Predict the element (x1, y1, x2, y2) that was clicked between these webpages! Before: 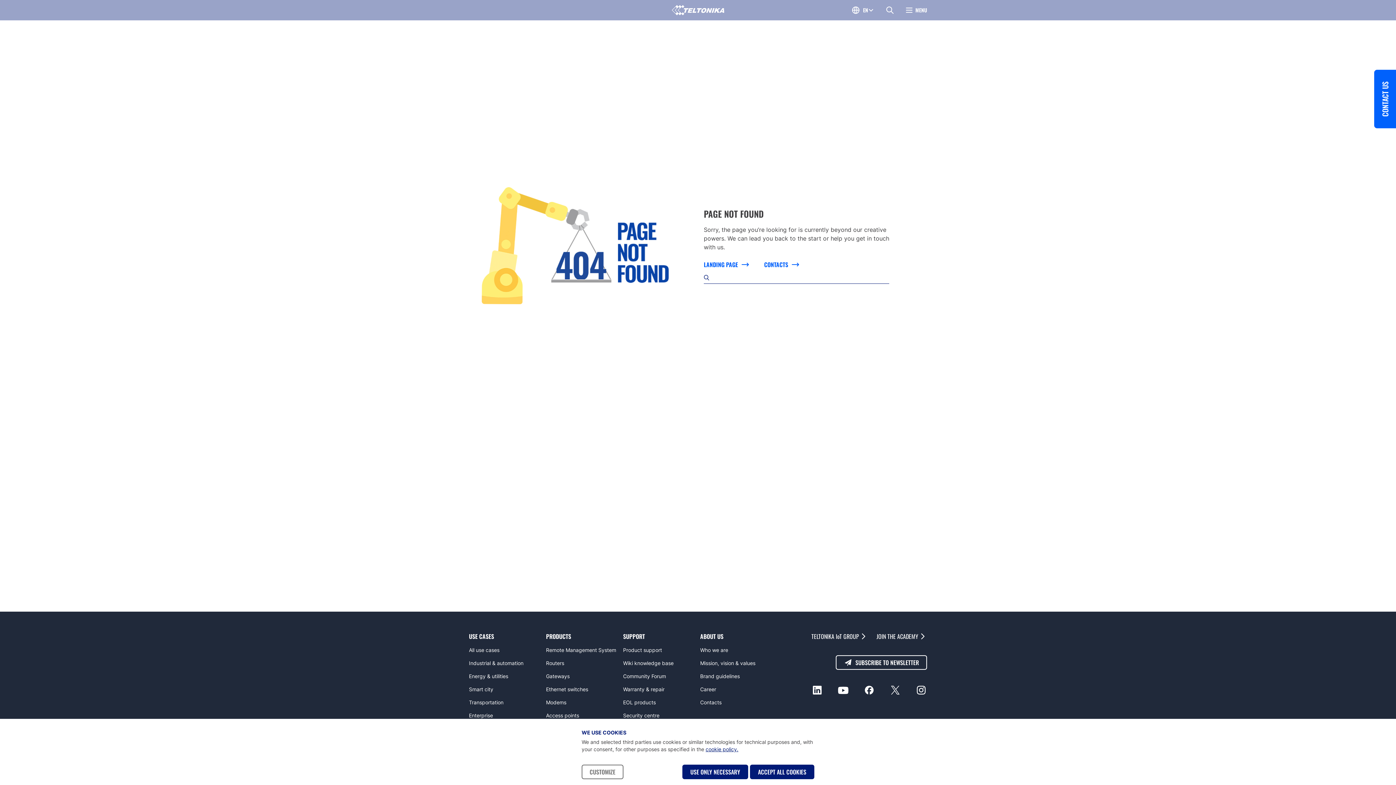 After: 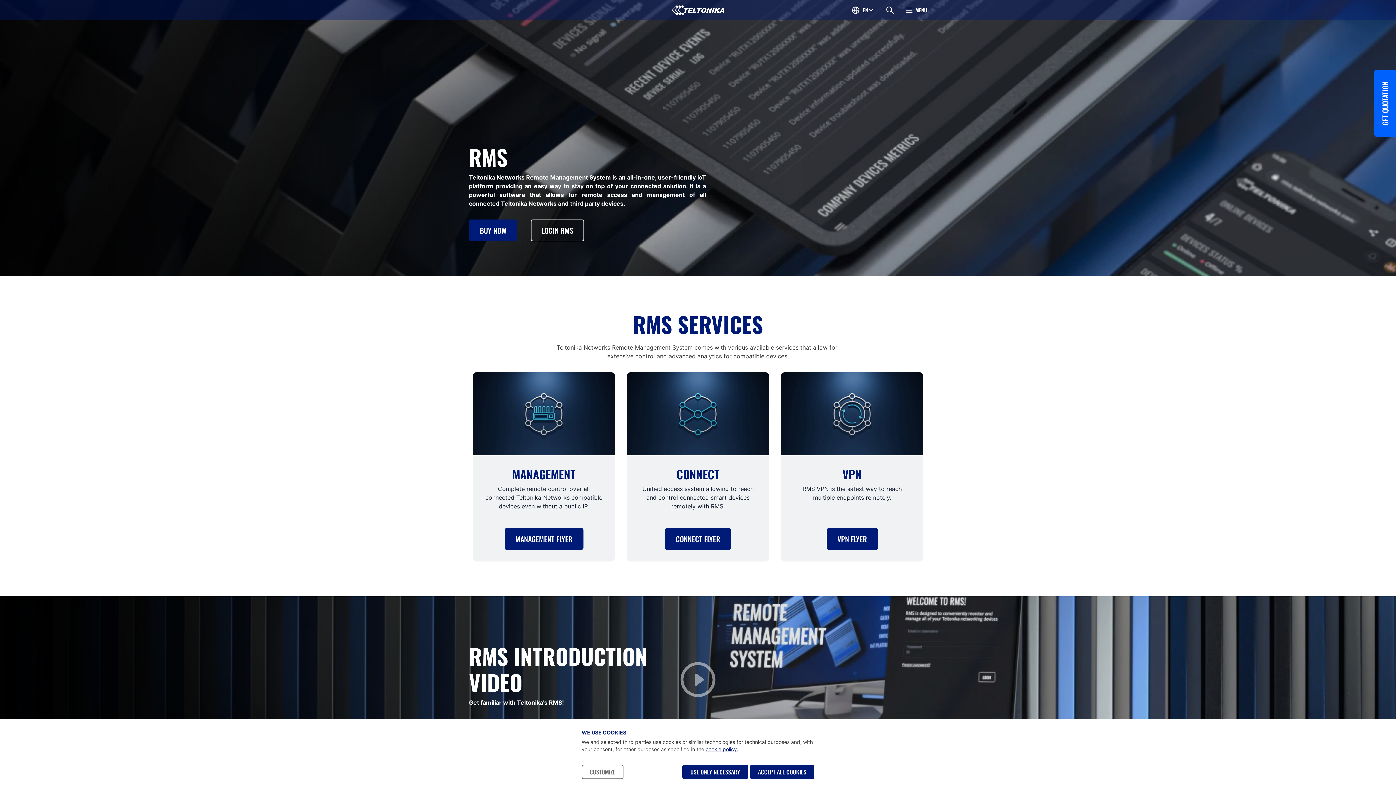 Action: bbox: (546, 644, 618, 657) label: Remote Management System